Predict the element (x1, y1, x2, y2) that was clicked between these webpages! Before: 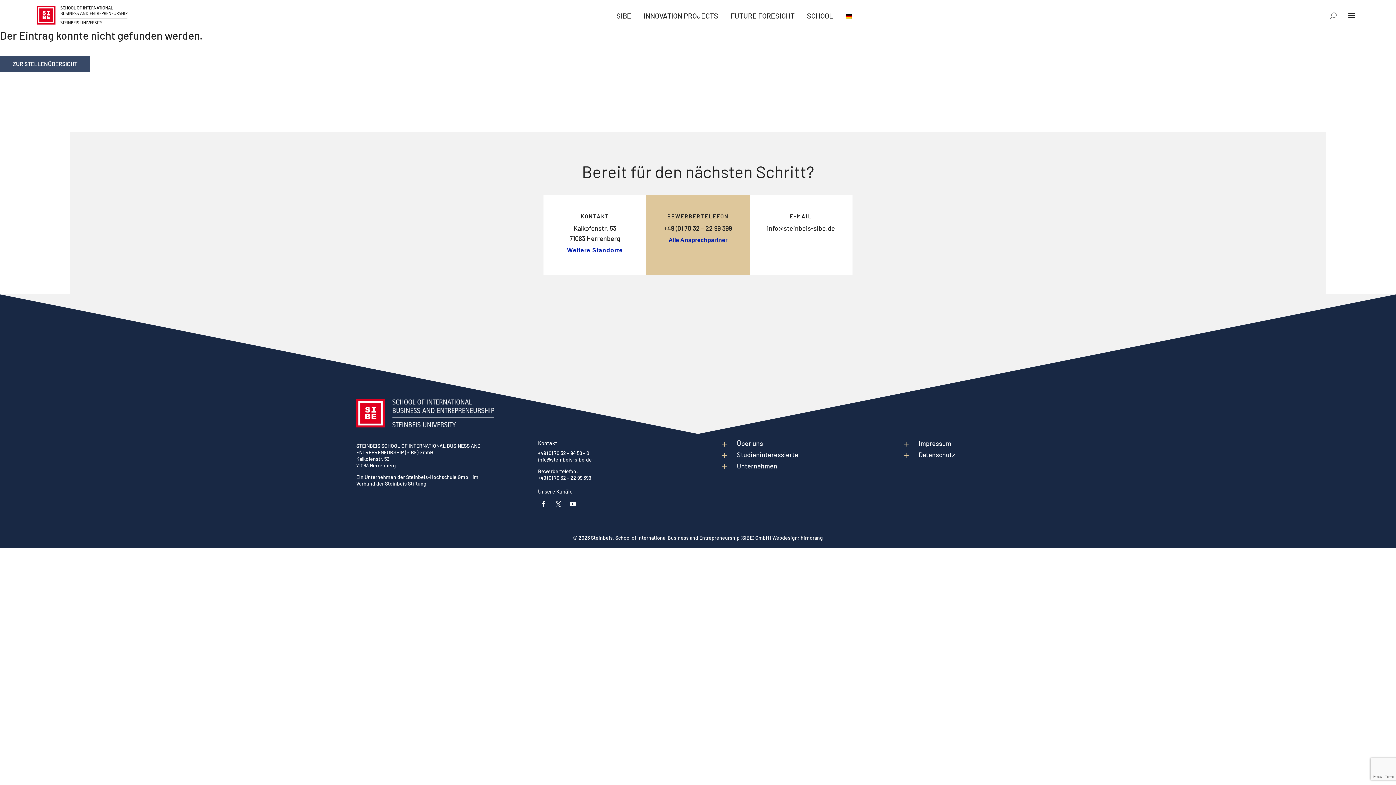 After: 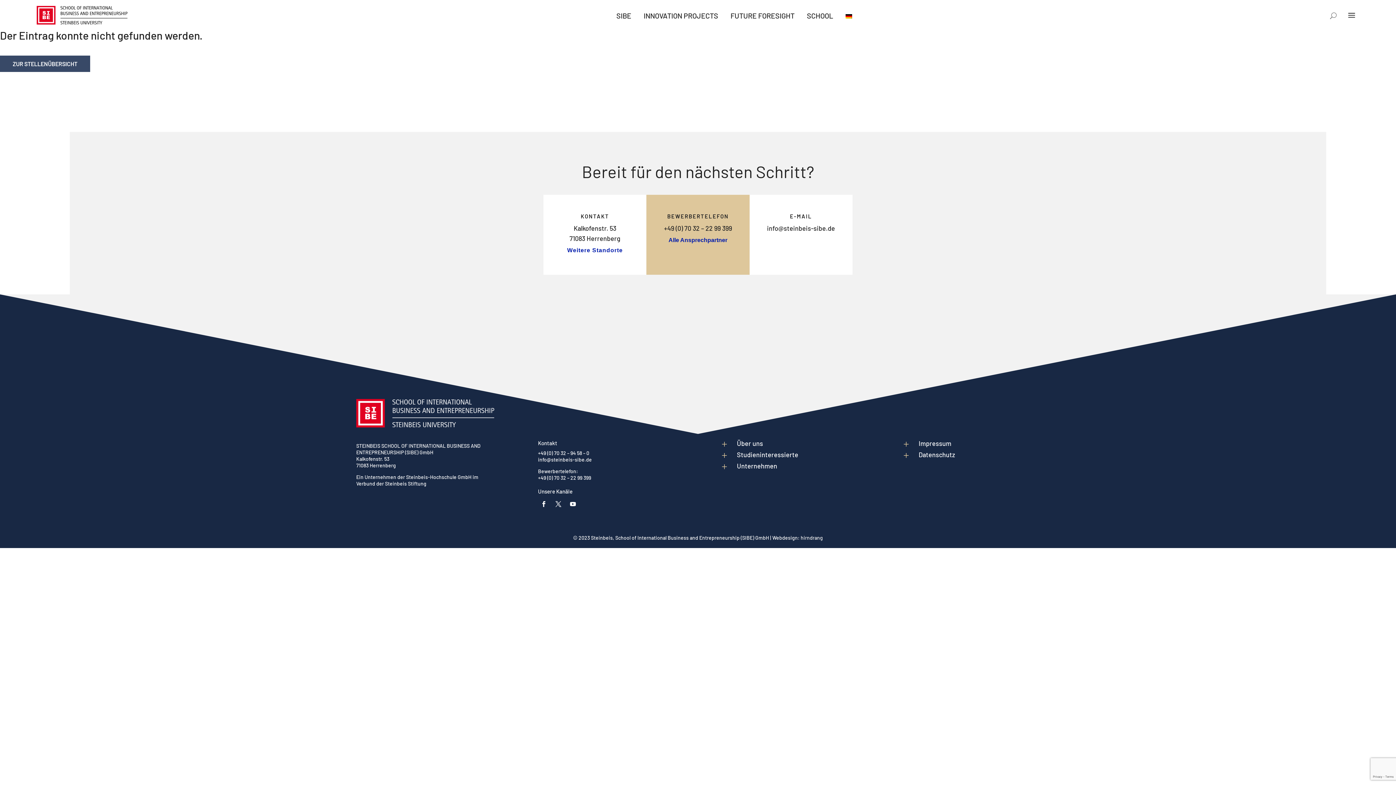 Action: bbox: (767, 224, 835, 232) label: info@steinbeis-sibe.de